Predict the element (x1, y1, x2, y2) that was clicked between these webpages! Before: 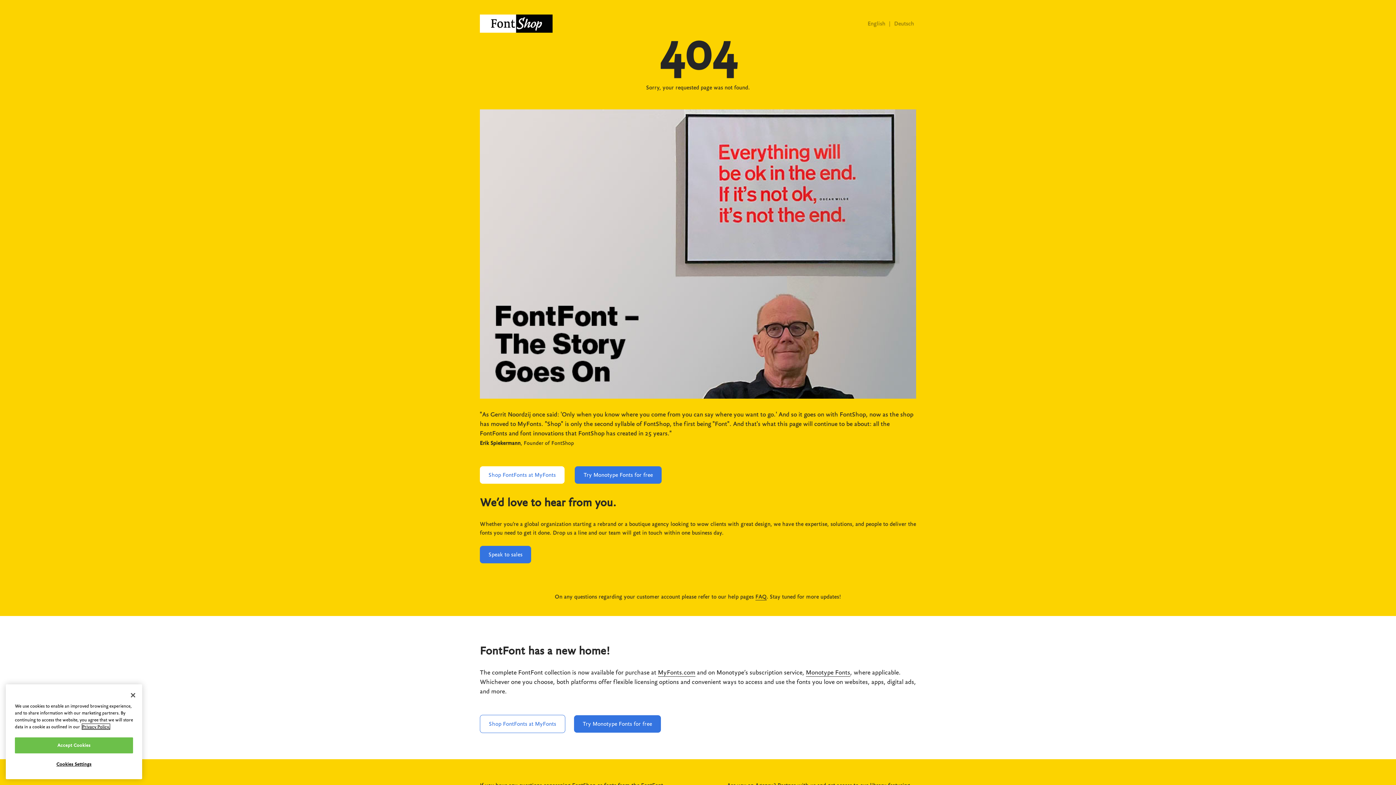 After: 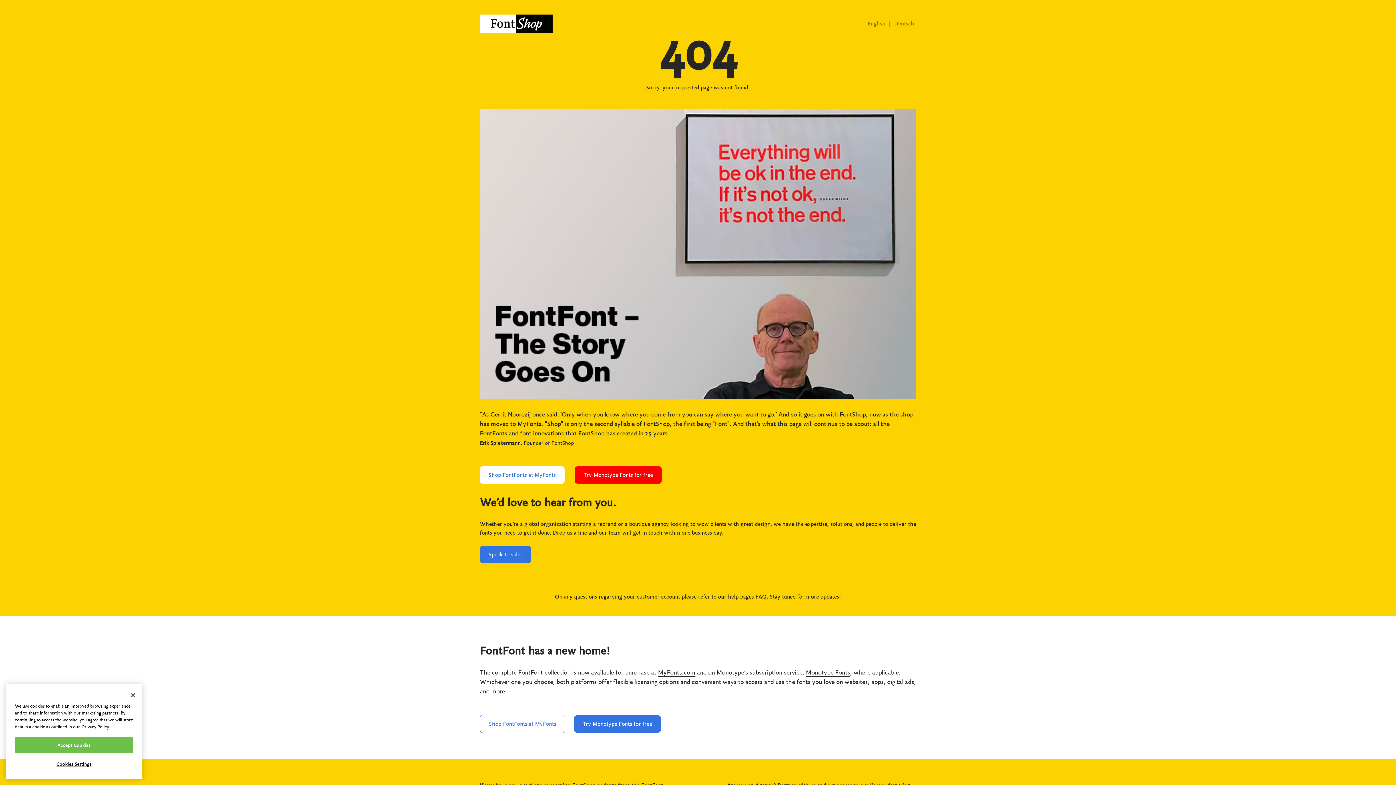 Action: label: Try Monotype Fonts for free bbox: (575, 466, 661, 484)